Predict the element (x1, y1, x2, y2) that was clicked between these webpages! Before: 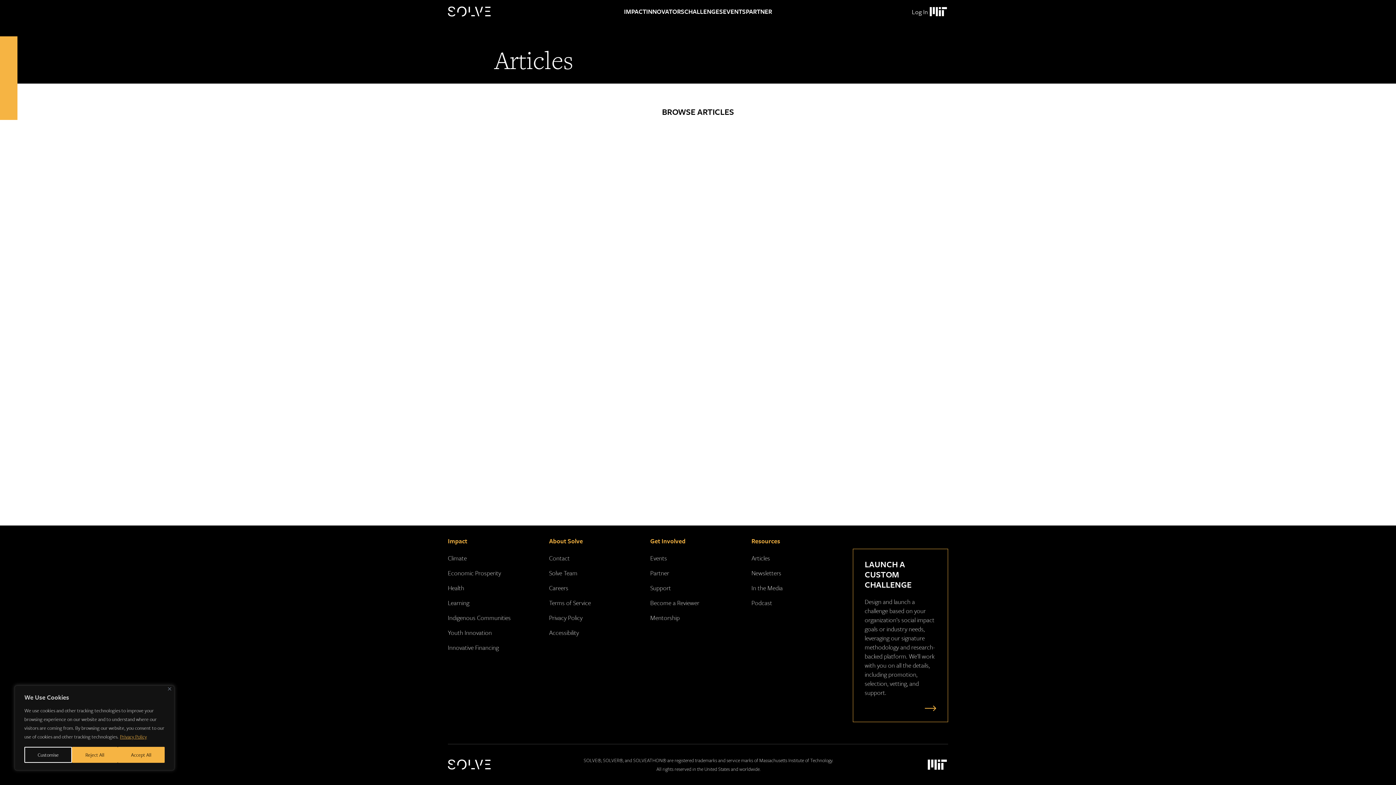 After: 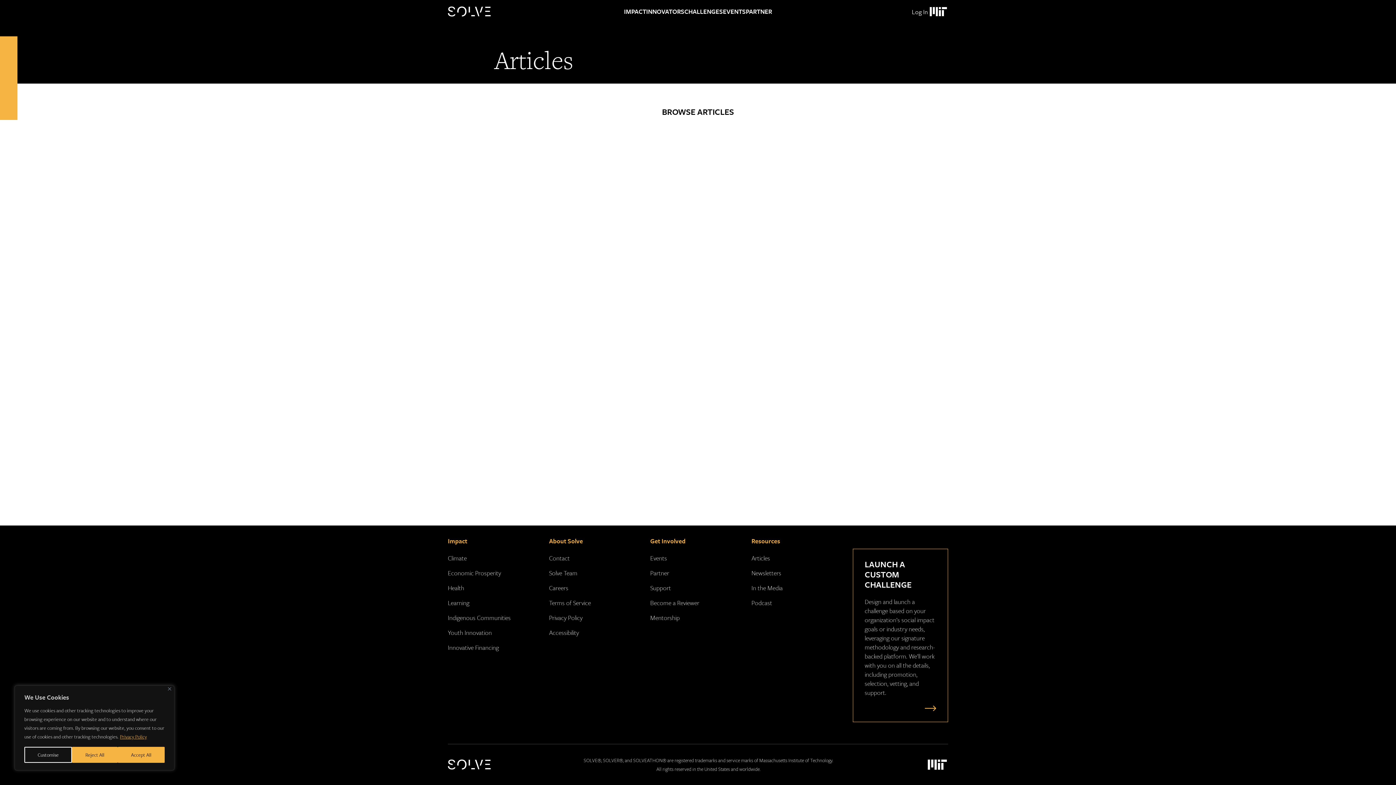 Action: bbox: (549, 628, 579, 637) label: Accessibility